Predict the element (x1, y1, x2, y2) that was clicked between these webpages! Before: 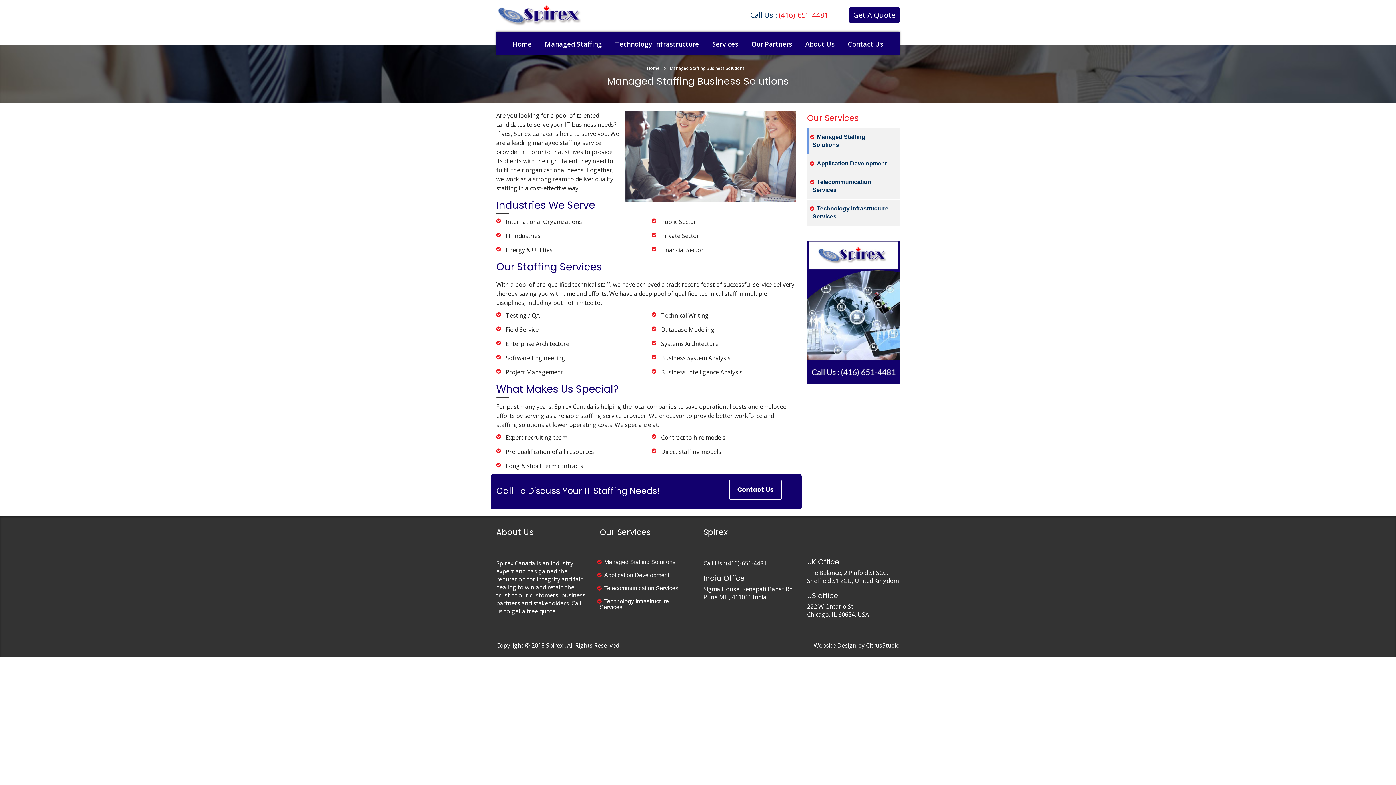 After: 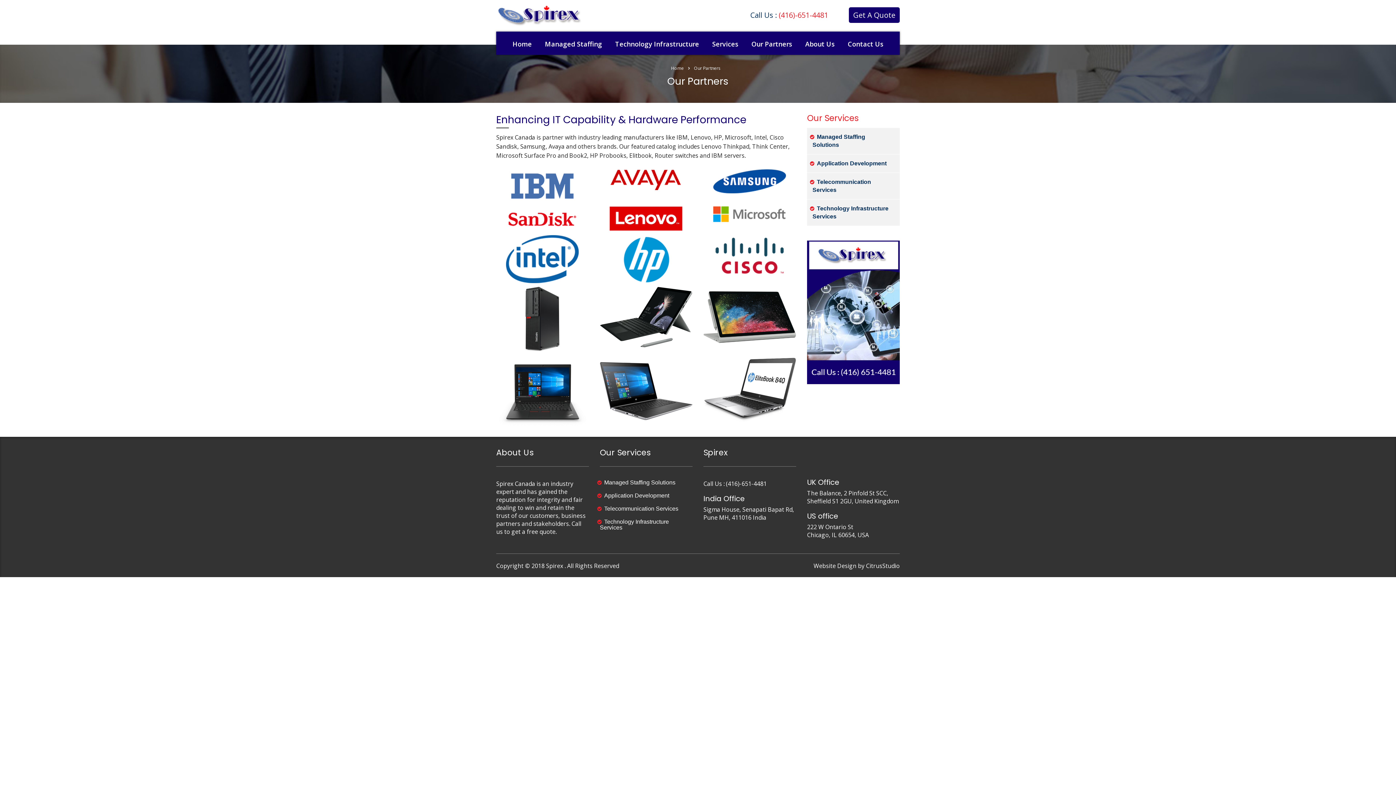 Action: bbox: (745, 31, 798, 54) label: Our Partners